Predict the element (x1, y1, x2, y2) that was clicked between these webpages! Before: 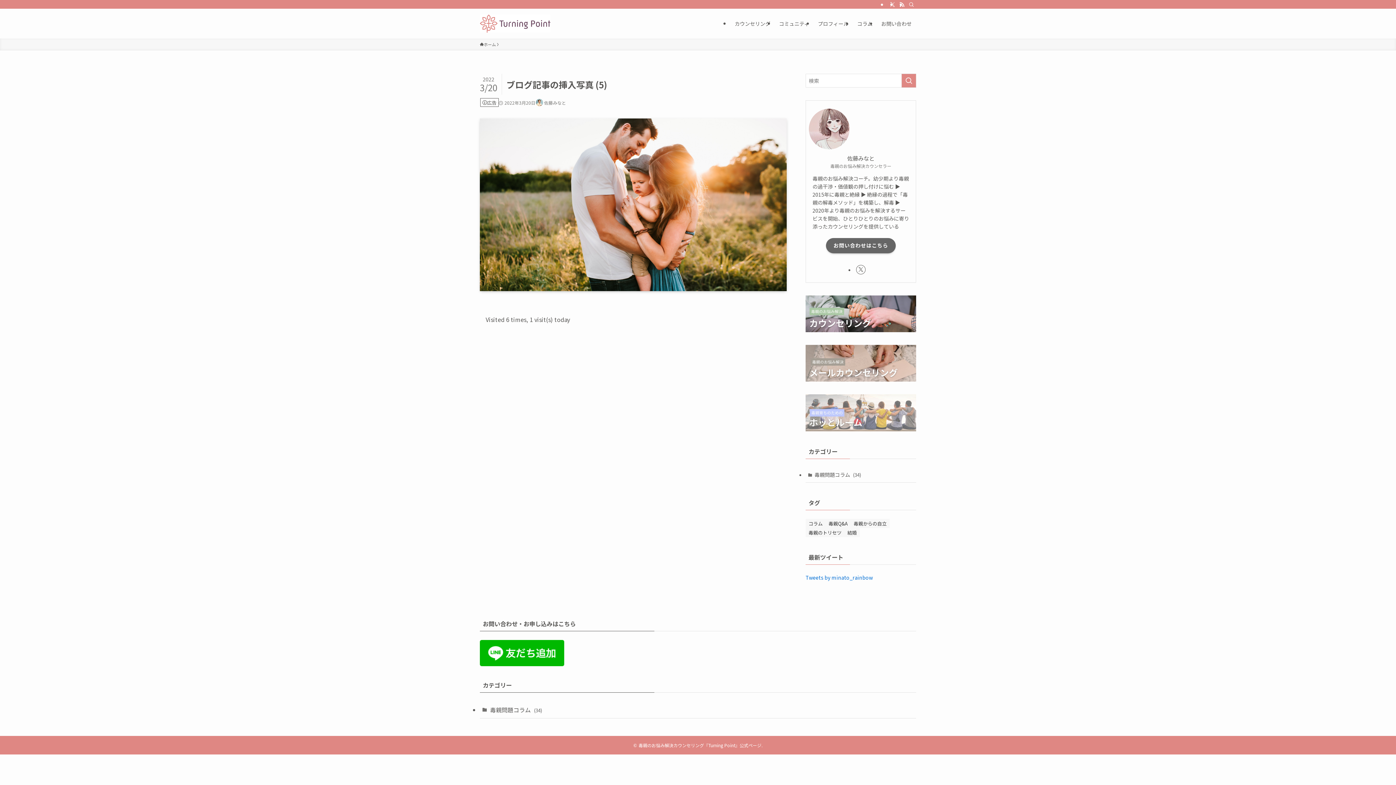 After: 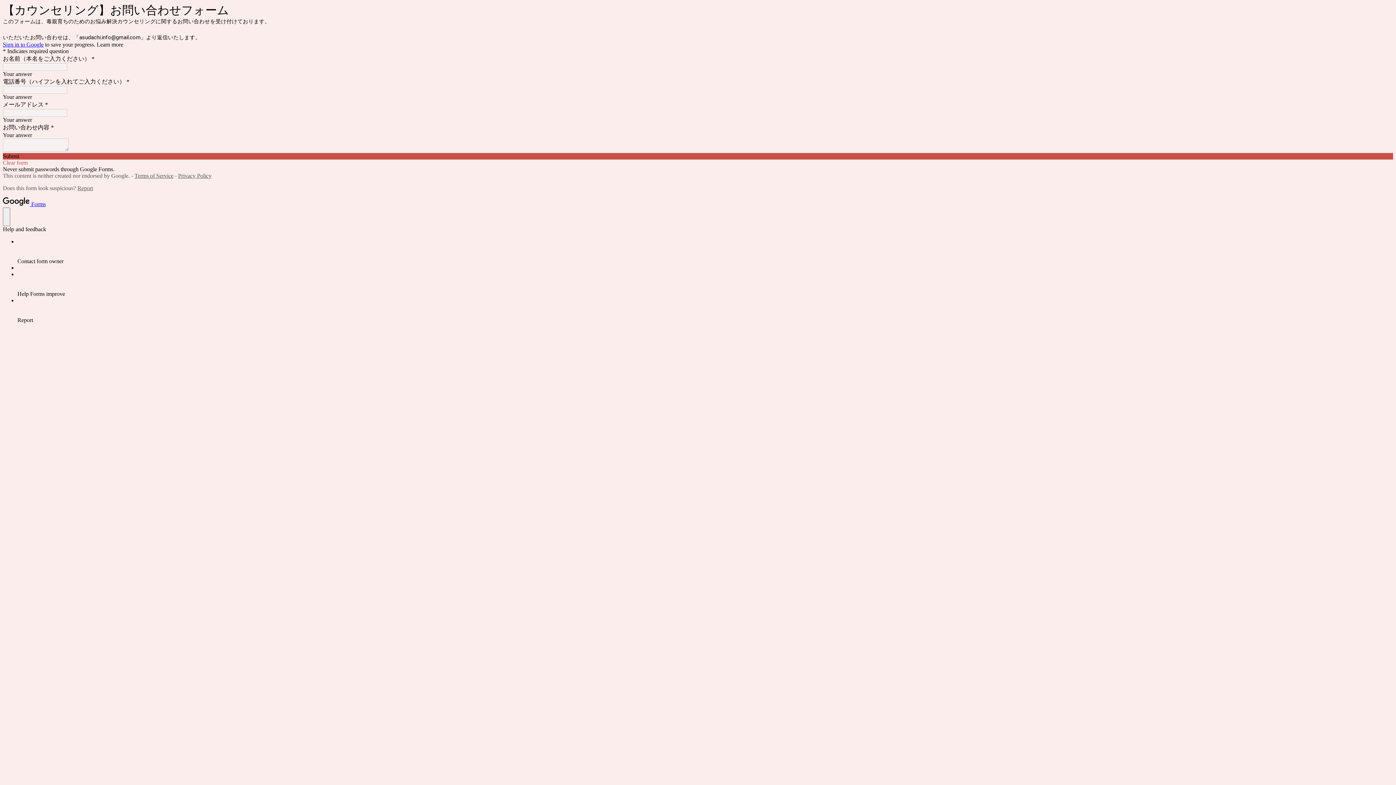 Action: bbox: (826, 238, 896, 253) label: お問い合わせはこちら